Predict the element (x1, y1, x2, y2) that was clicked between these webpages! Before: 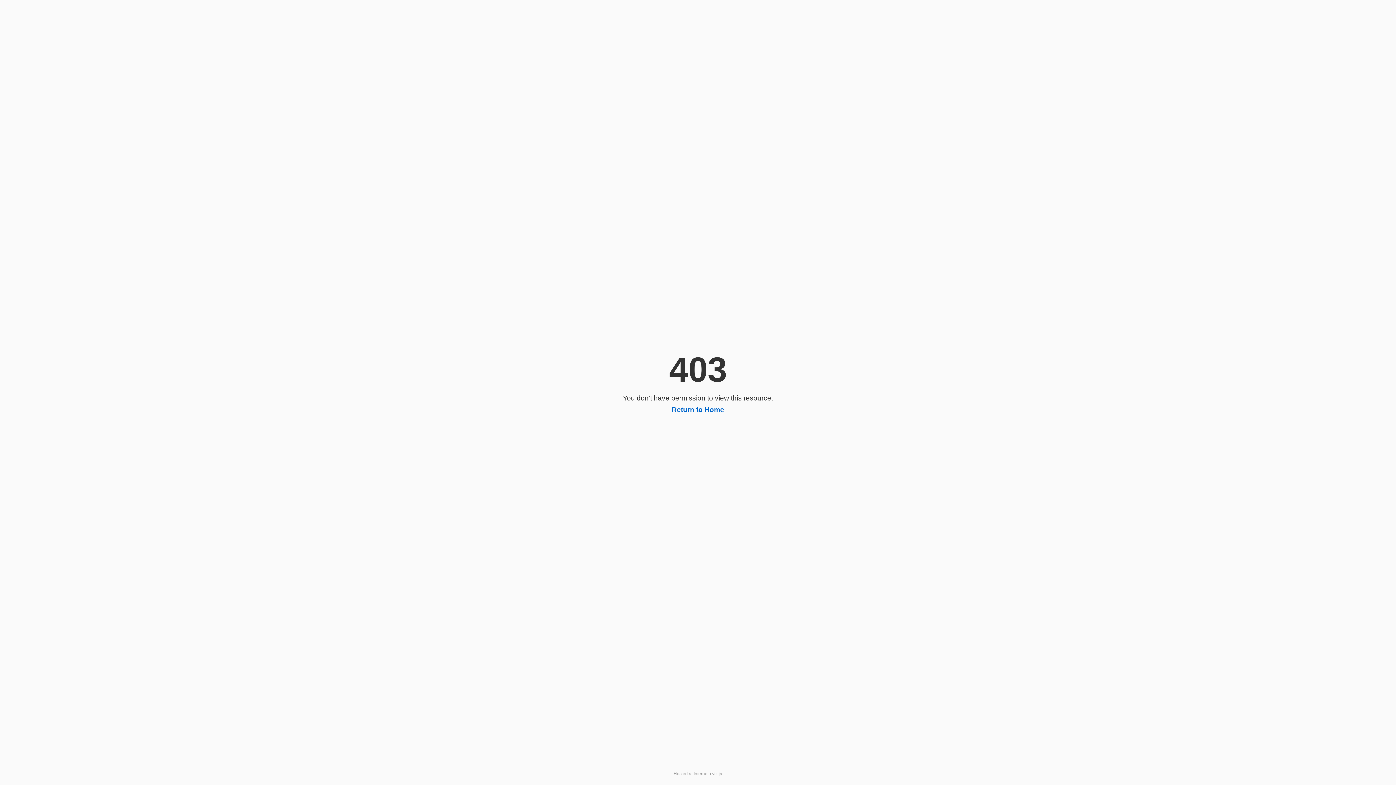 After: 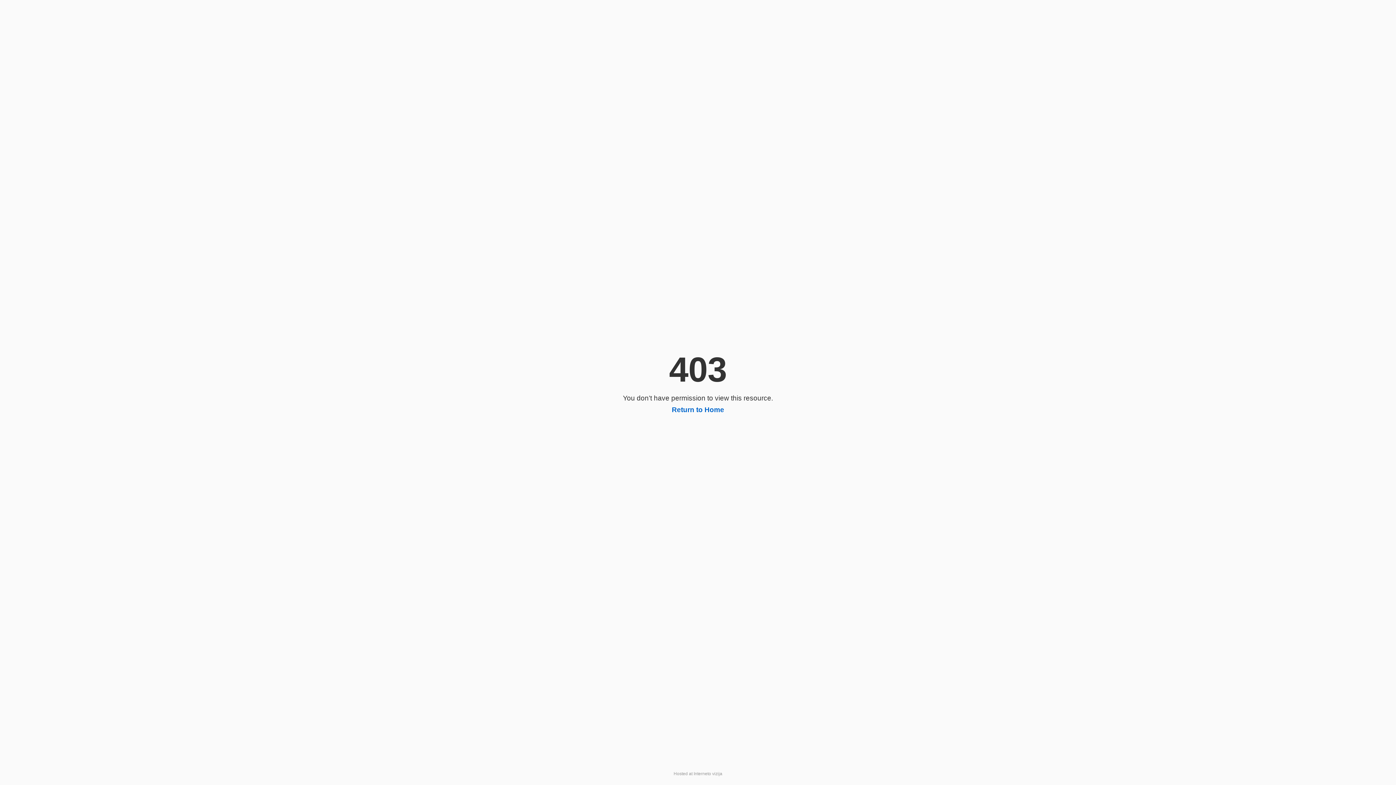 Action: bbox: (672, 406, 724, 413) label: Return to Home